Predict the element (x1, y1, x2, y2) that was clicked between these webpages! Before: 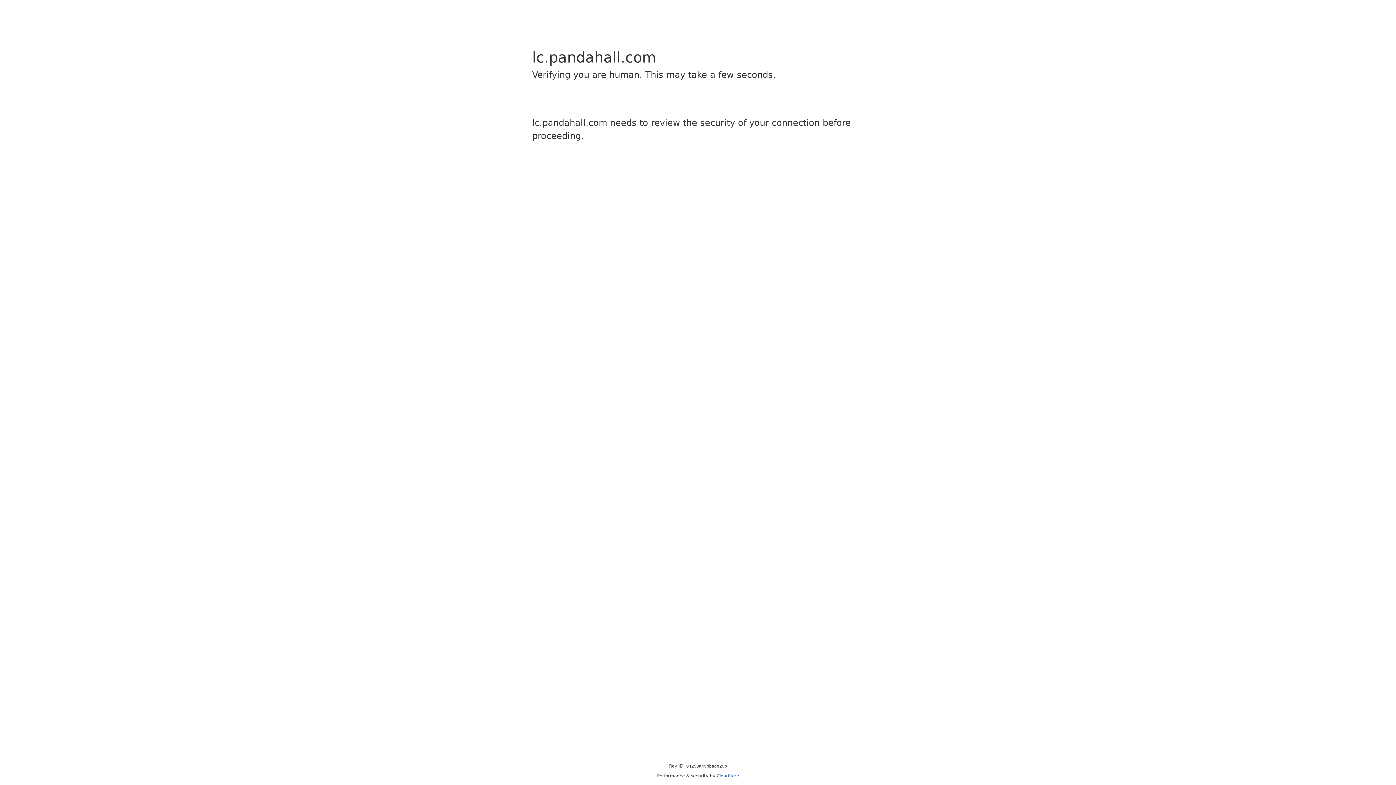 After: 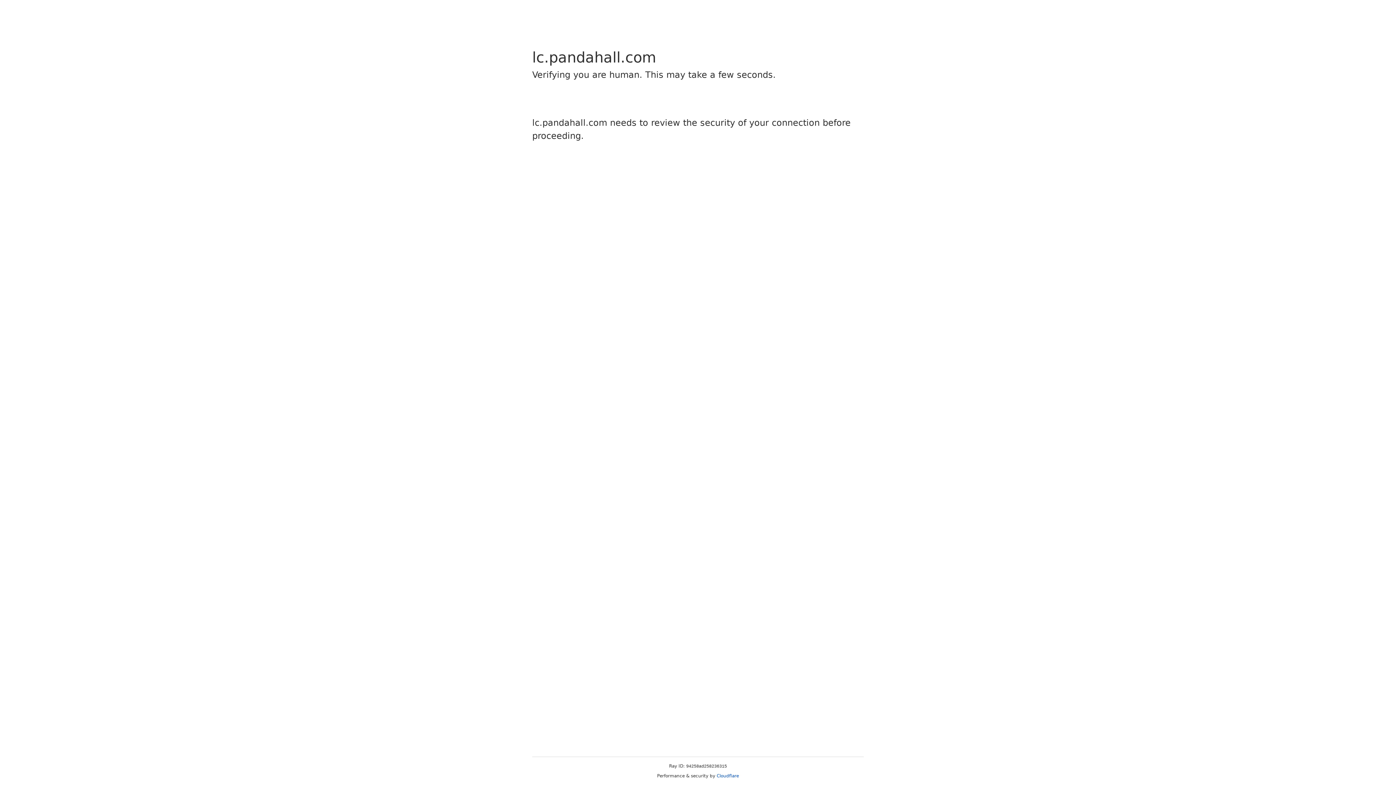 Action: label: Cloudflare bbox: (716, 773, 739, 778)